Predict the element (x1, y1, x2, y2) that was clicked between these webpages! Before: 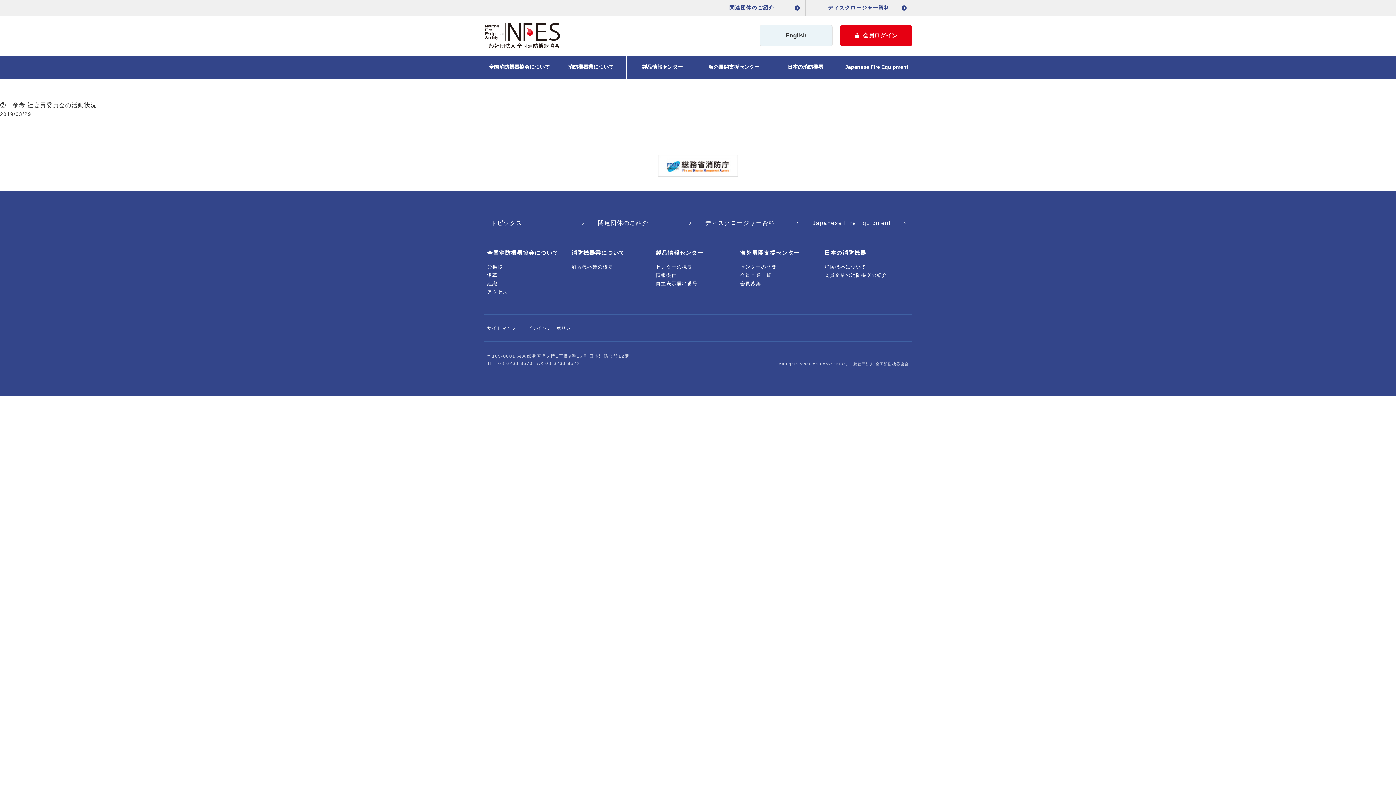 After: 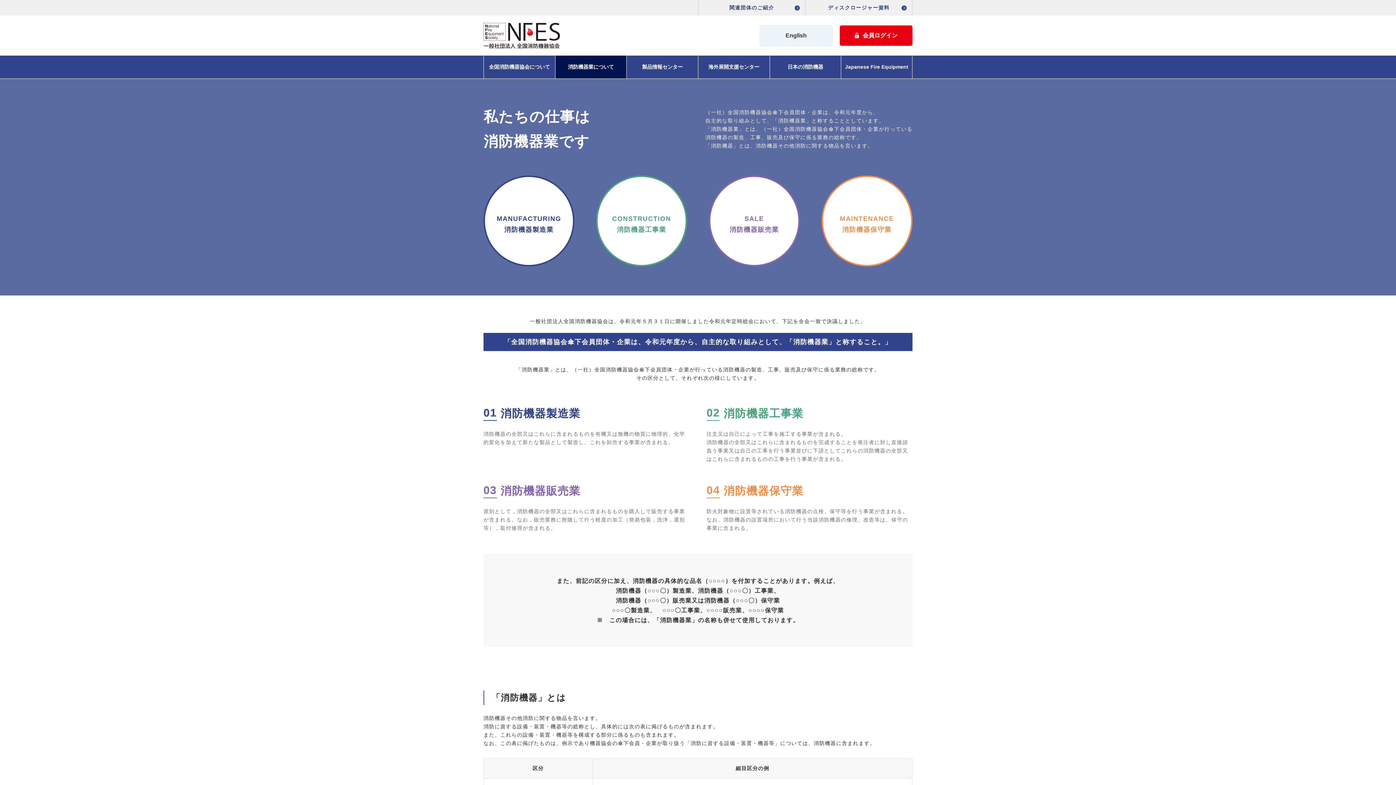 Action: bbox: (571, 264, 613, 269) label: 消防機器業の概要